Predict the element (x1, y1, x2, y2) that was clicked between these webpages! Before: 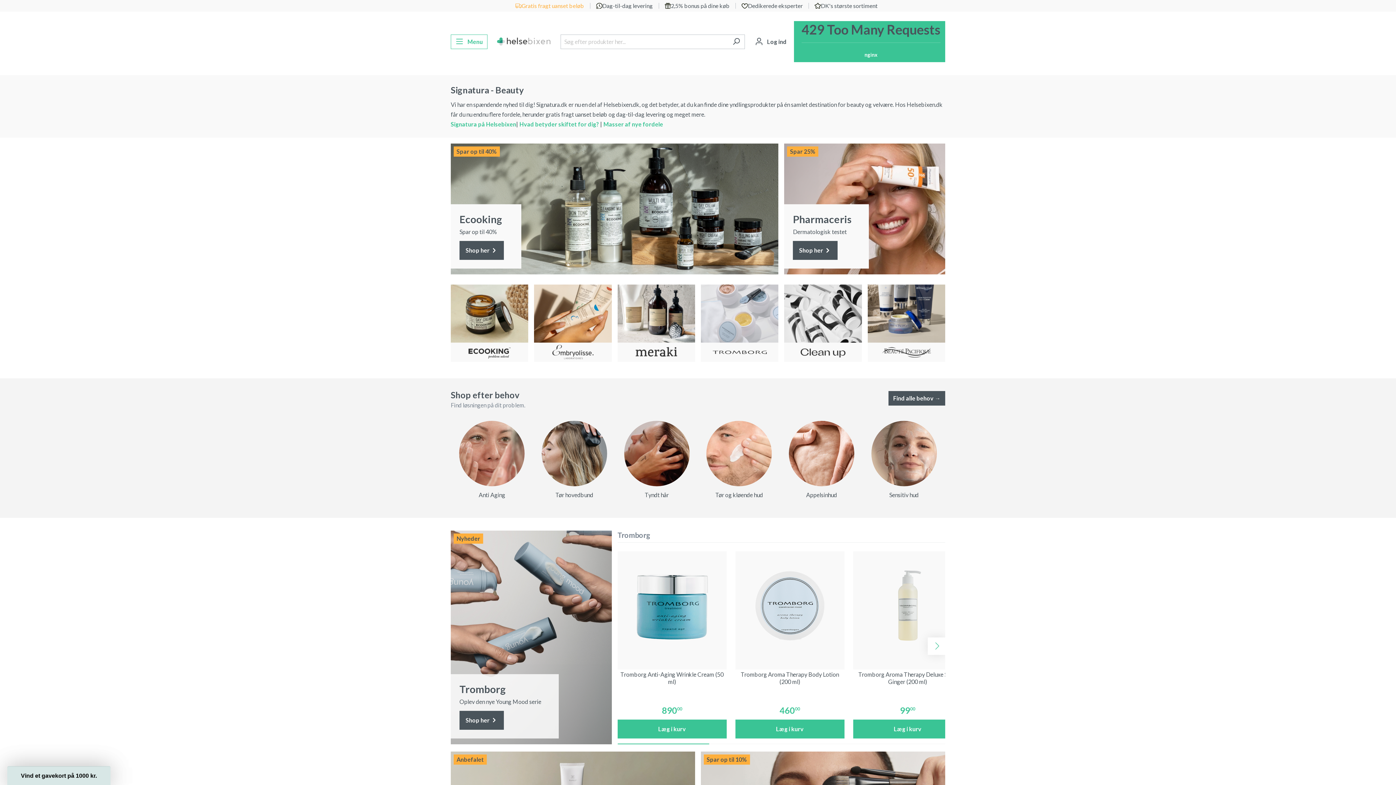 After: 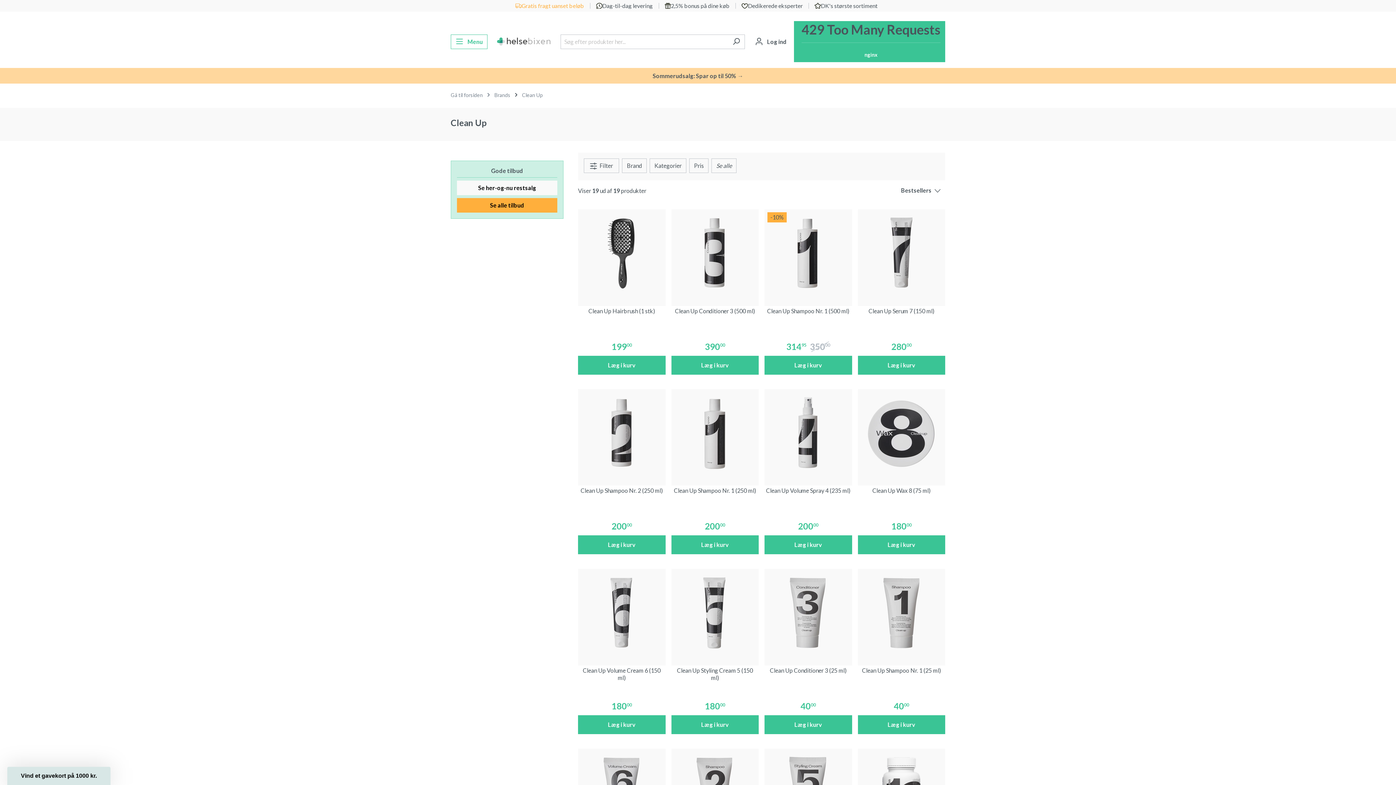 Action: bbox: (784, 284, 862, 362)